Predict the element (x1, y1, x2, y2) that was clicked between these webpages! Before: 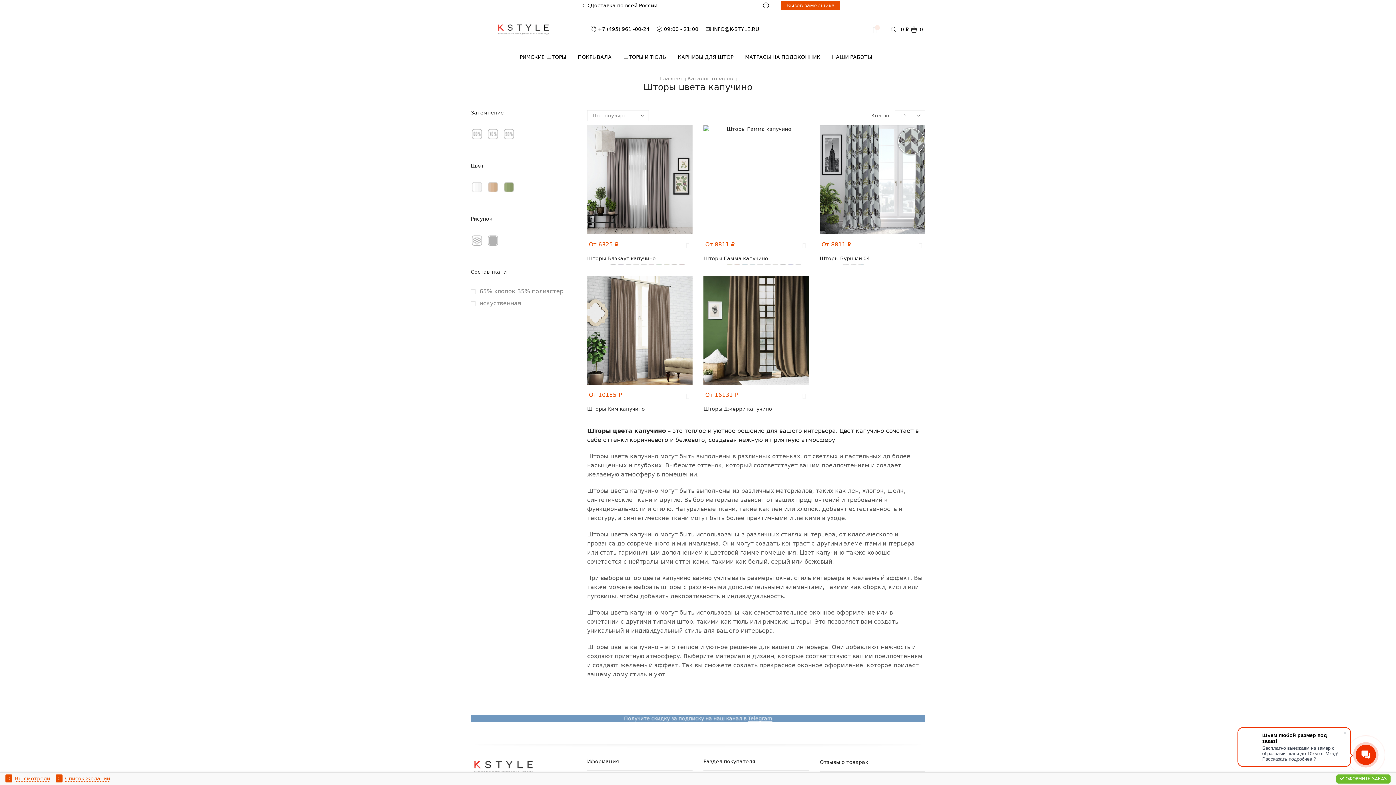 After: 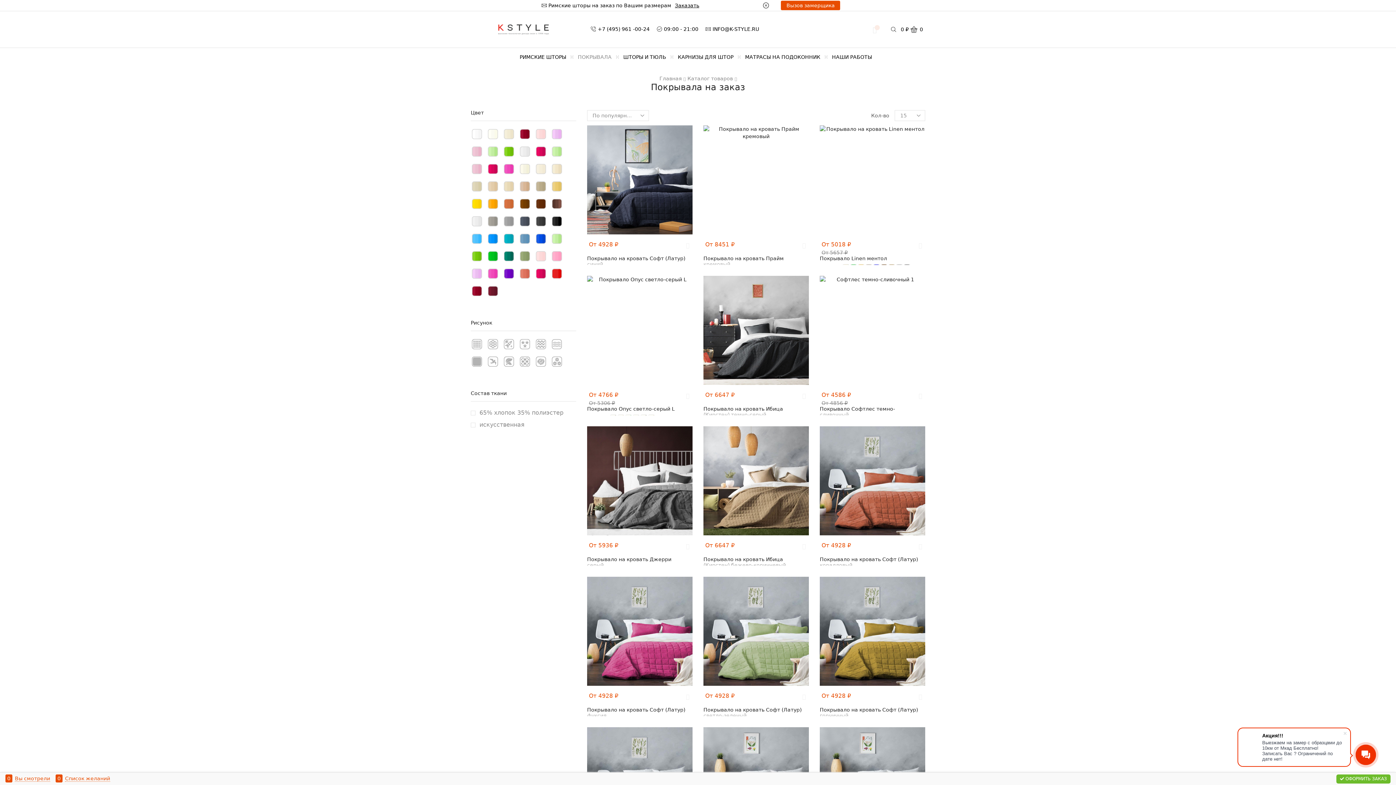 Action: bbox: (574, 48, 615, 66) label: ПОКРЫВАЛА